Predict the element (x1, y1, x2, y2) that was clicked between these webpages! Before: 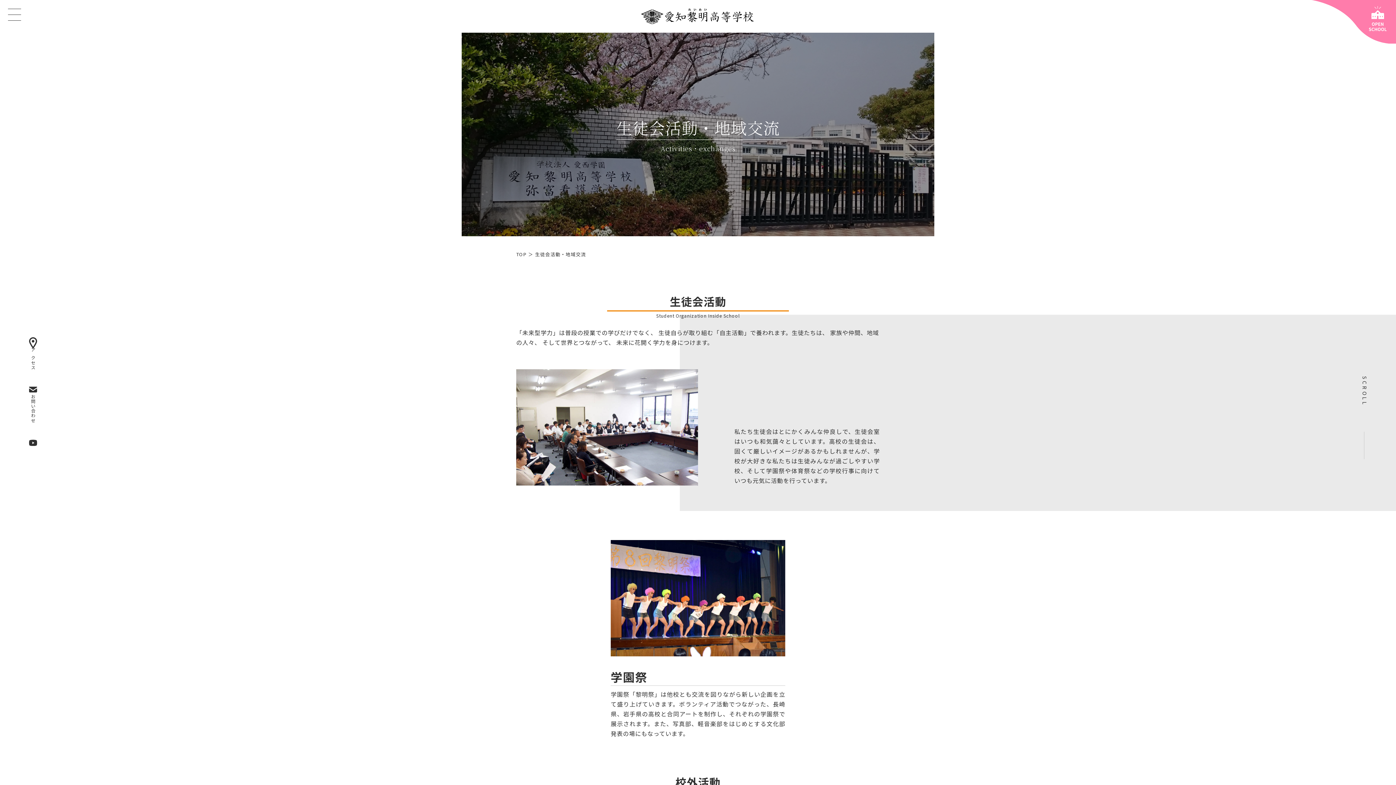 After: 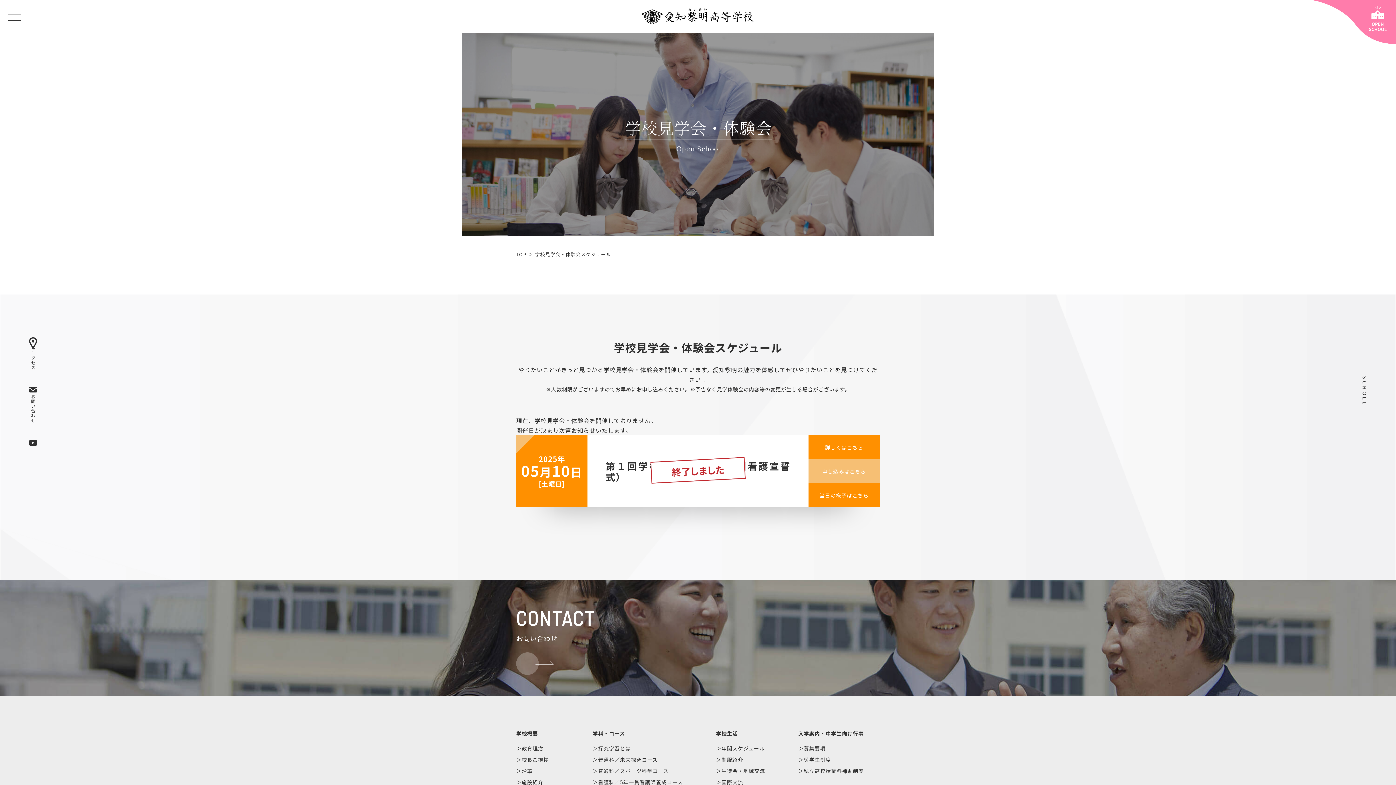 Action: bbox: (1311, 0, 1396, 43)